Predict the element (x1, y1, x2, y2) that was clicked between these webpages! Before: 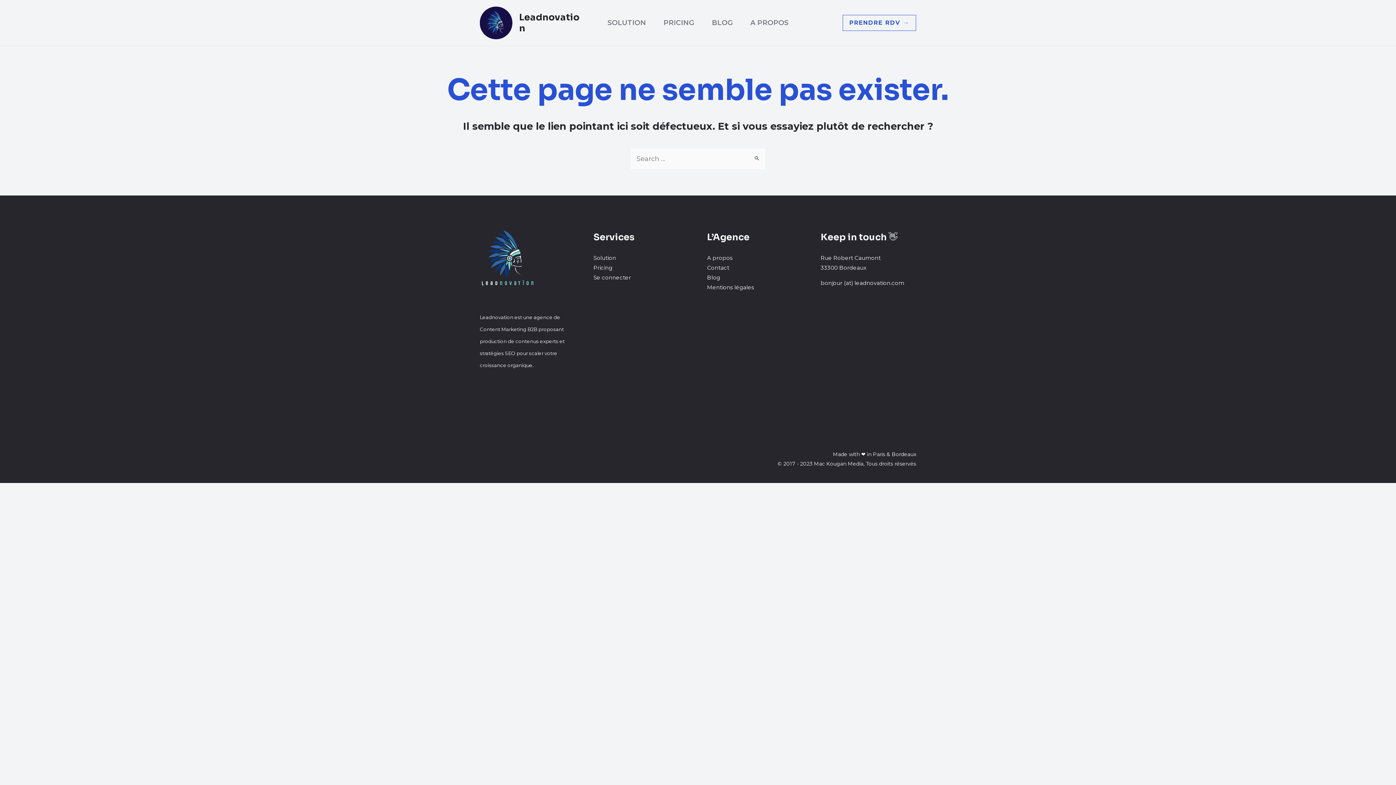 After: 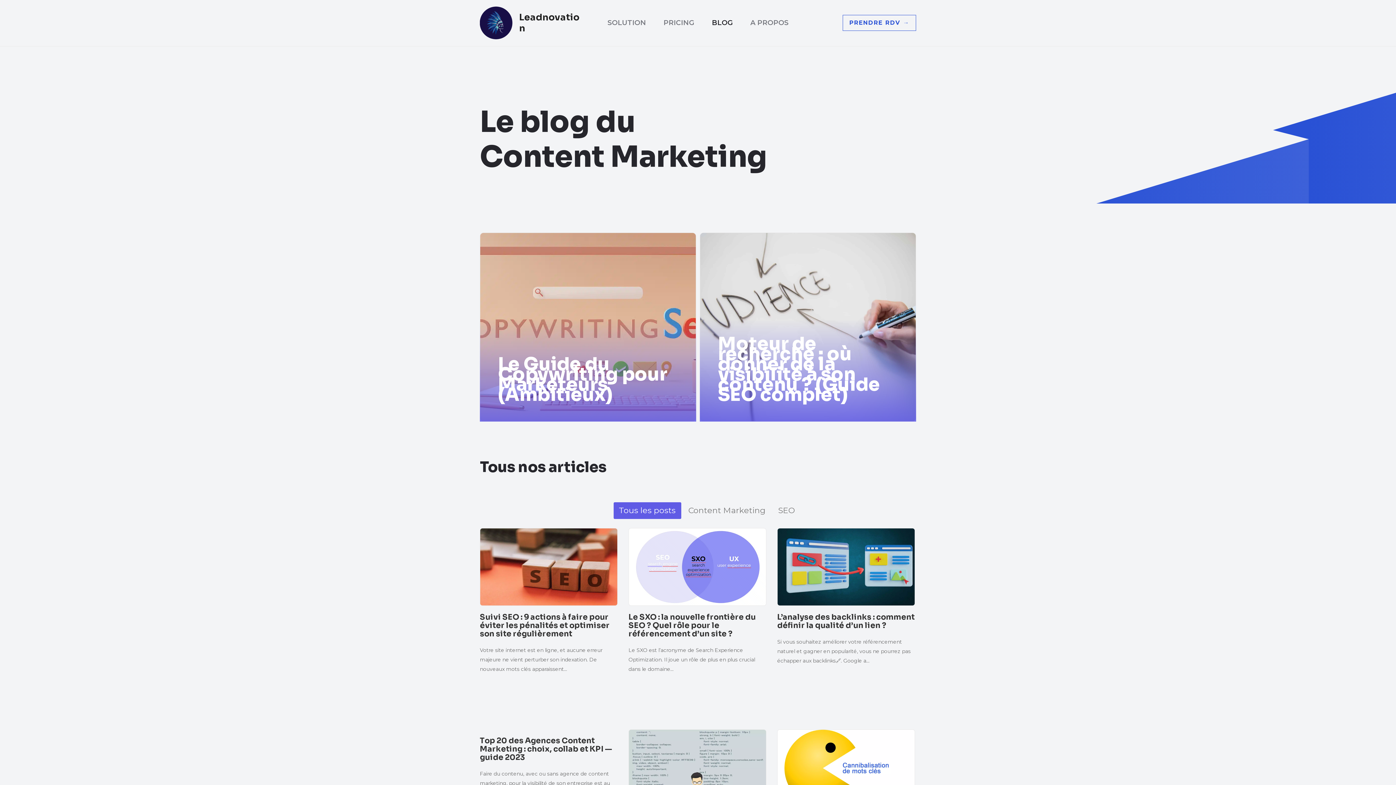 Action: bbox: (707, 274, 720, 281) label: Blog